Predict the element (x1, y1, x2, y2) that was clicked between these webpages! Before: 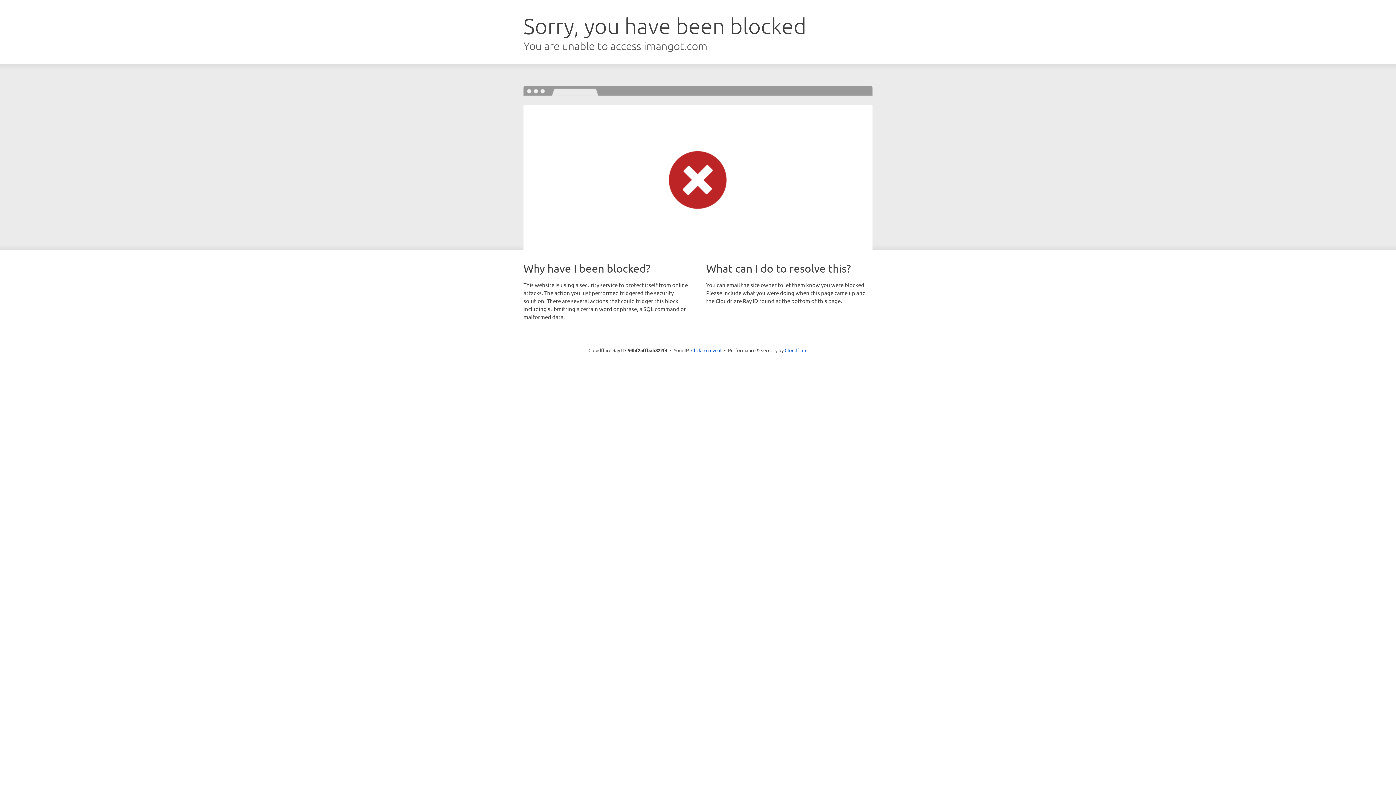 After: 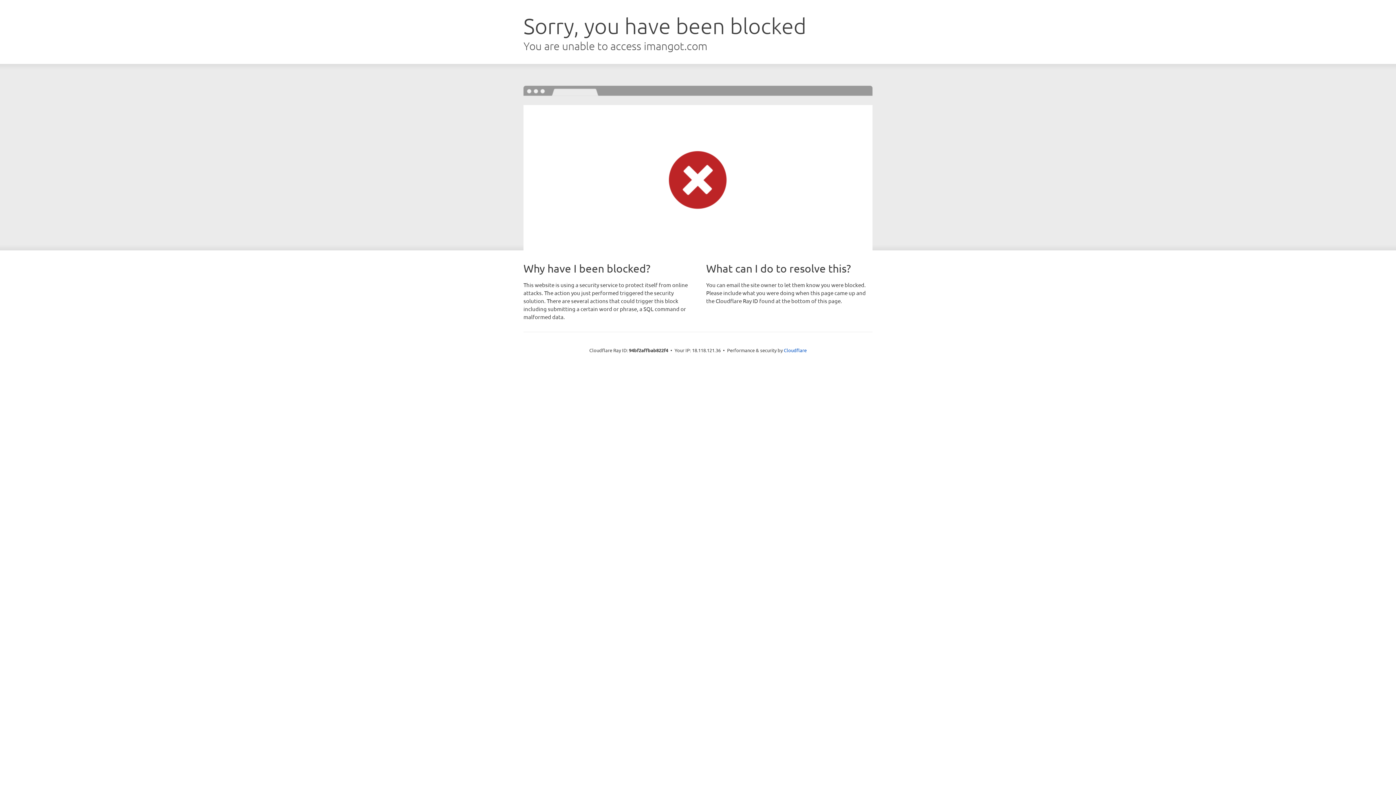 Action: bbox: (691, 346, 721, 353) label: Click to reveal